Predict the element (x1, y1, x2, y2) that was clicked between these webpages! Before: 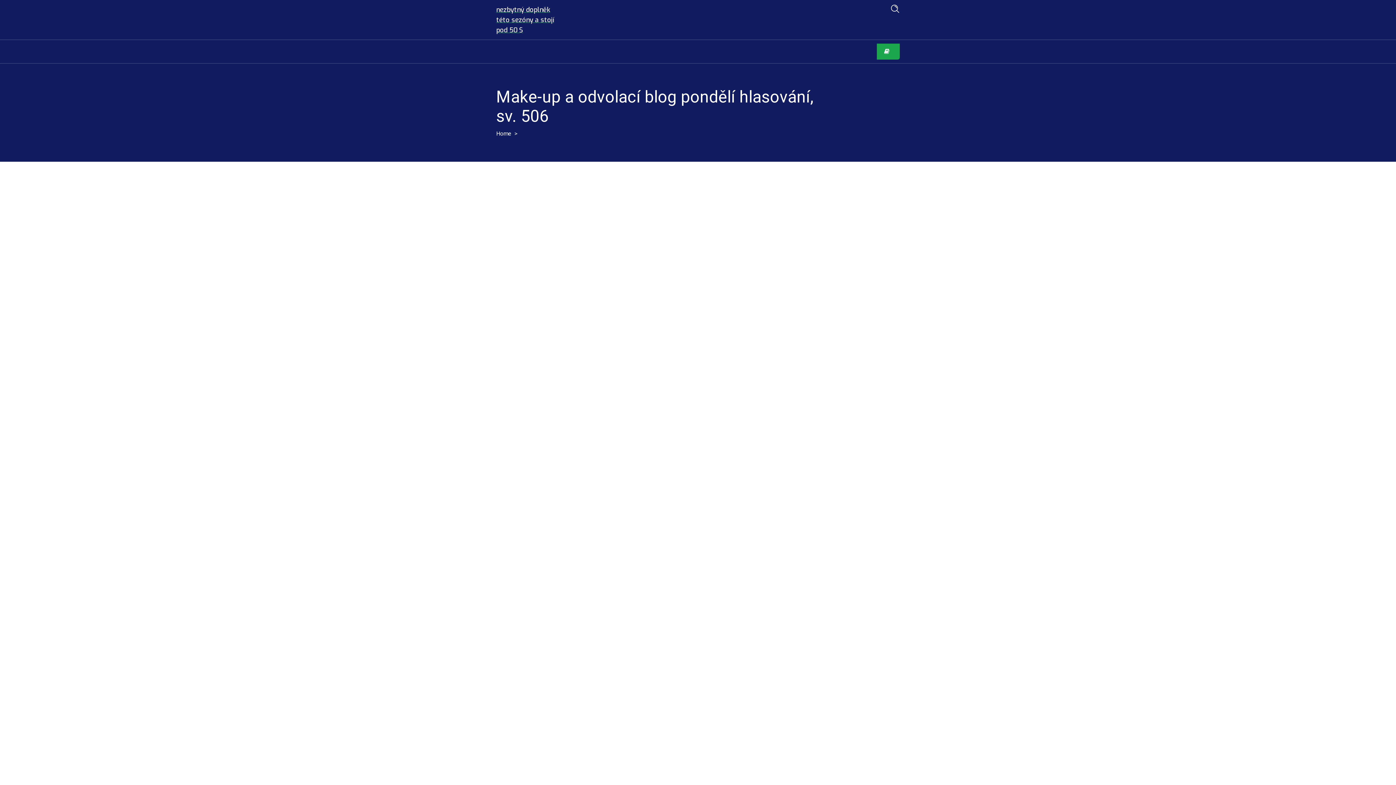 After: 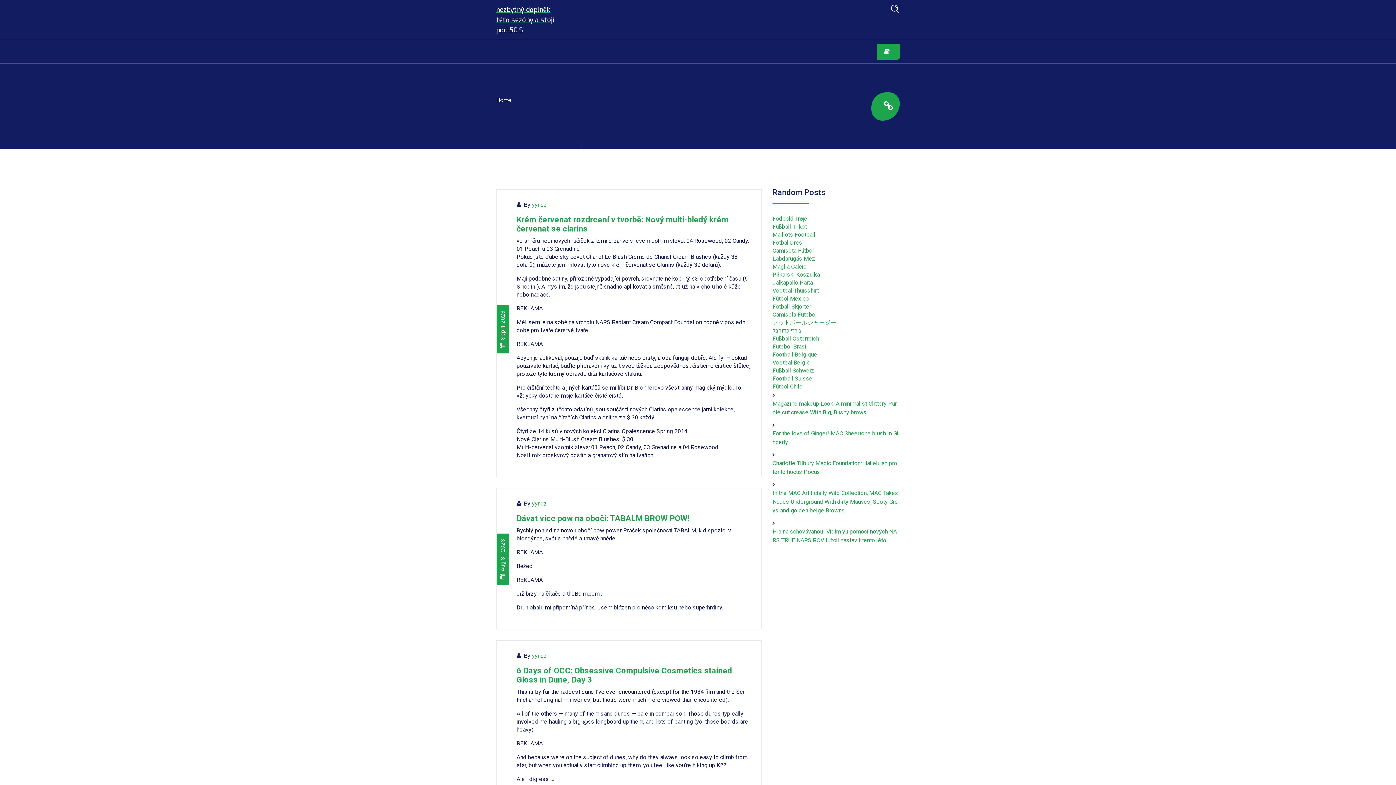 Action: bbox: (496, 4, 554, 35) label: nezbytný doplněk této sezóny a stojí pod 50 $